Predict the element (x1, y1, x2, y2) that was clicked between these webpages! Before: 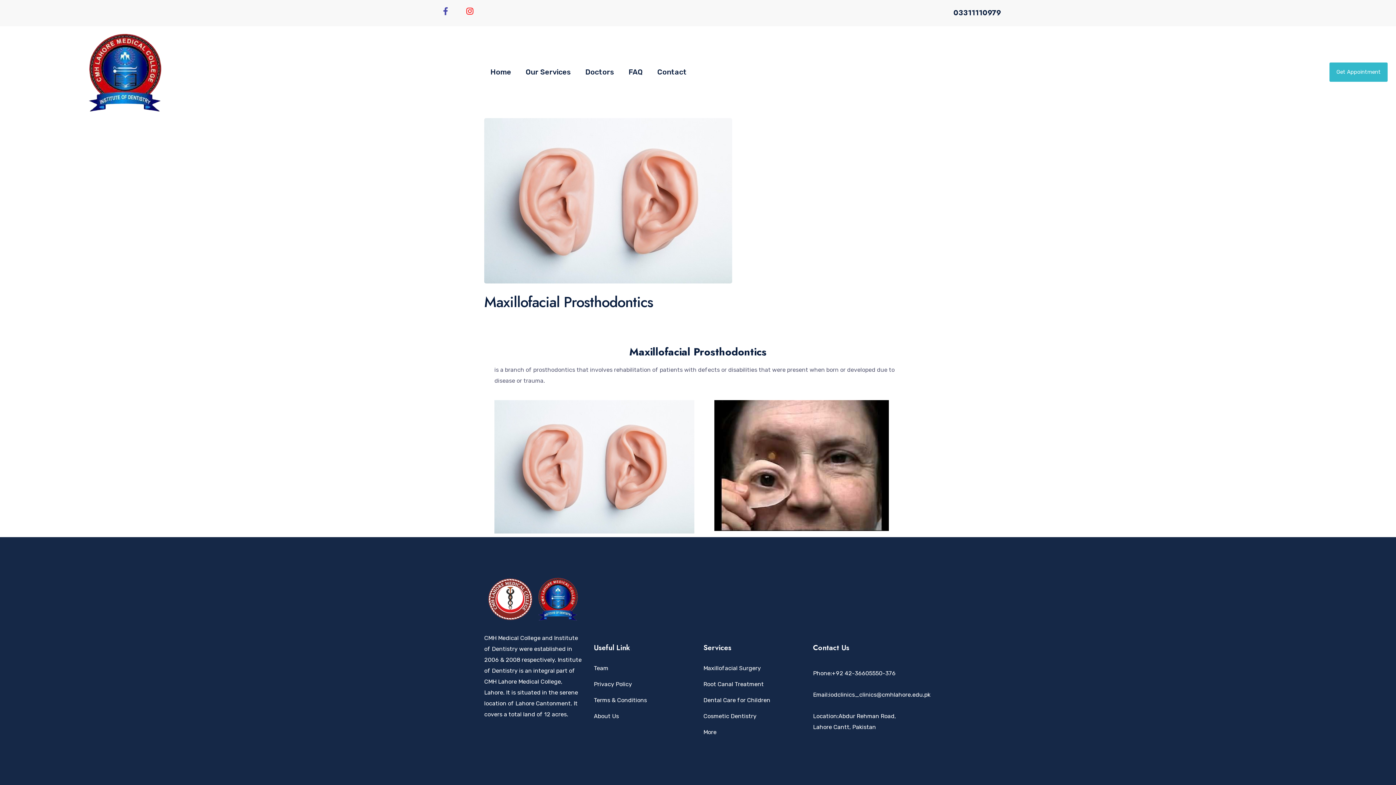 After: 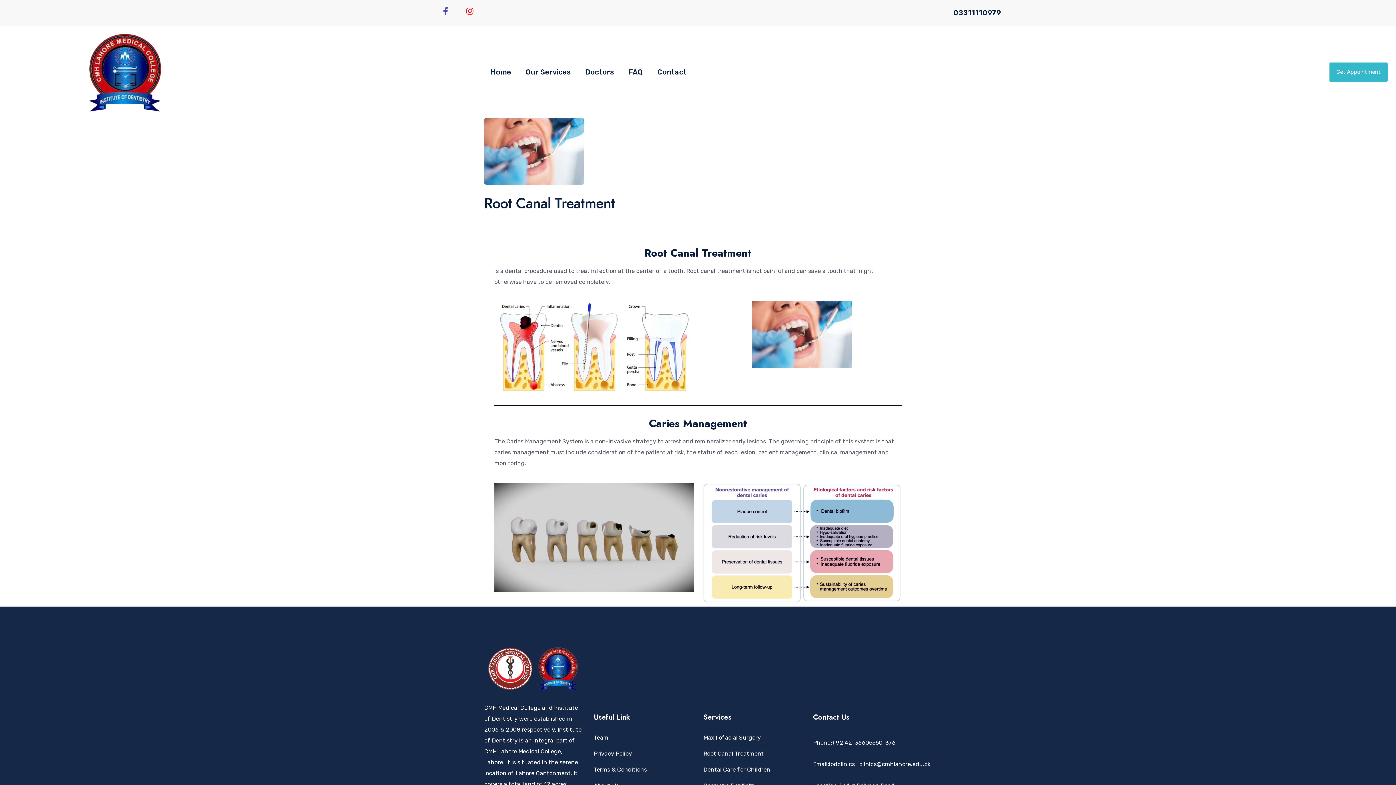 Action: bbox: (703, 680, 764, 687) label: Root Canal Treatment